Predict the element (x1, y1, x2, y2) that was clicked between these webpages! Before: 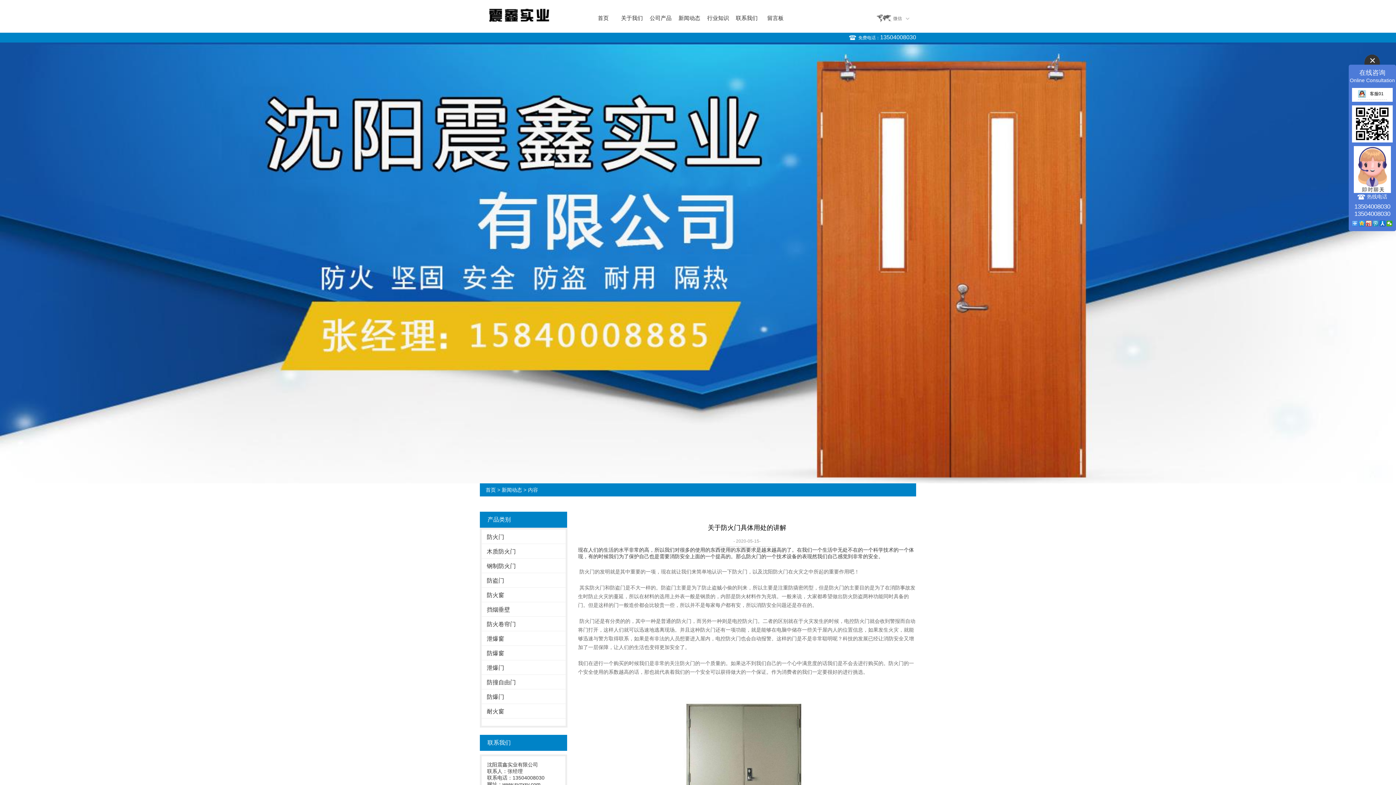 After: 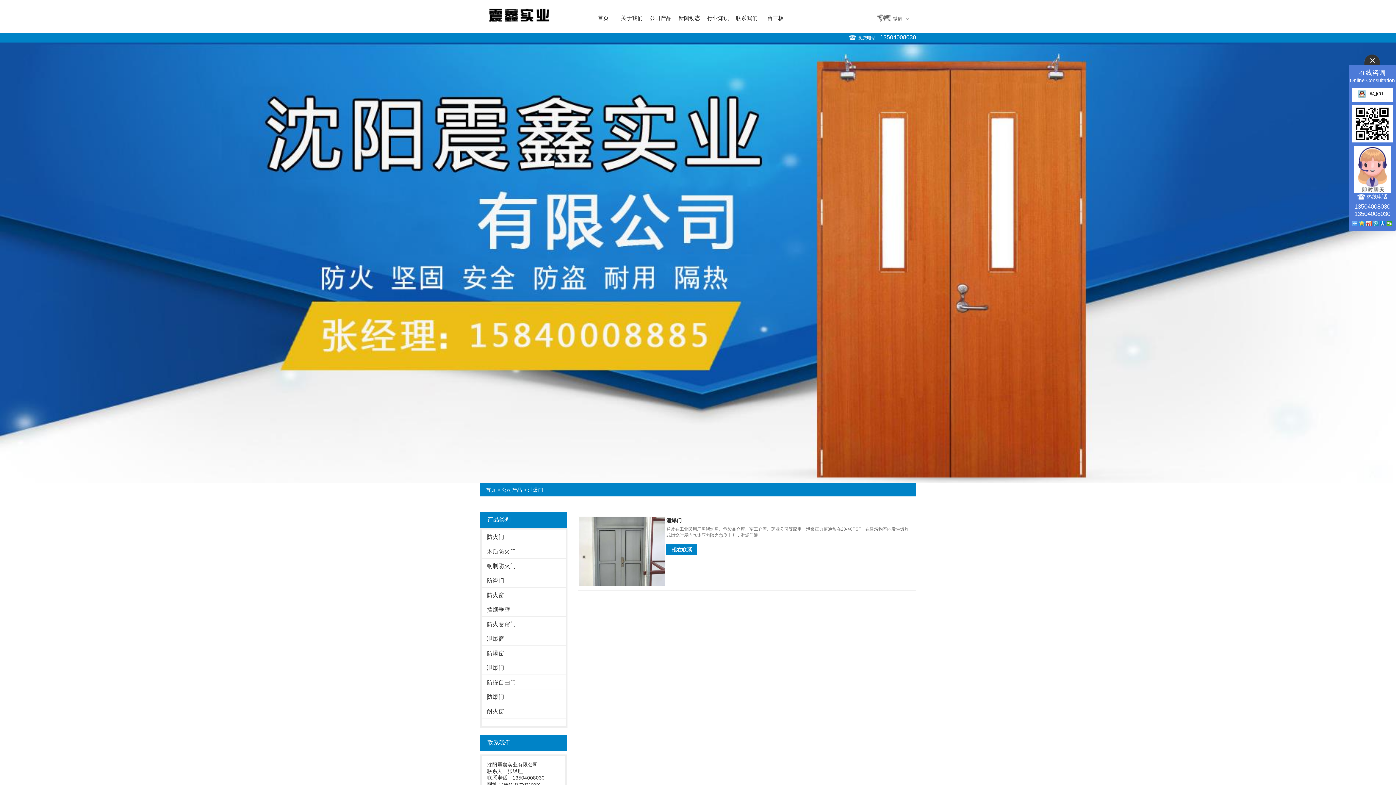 Action: bbox: (481, 660, 565, 674) label: 泄爆门